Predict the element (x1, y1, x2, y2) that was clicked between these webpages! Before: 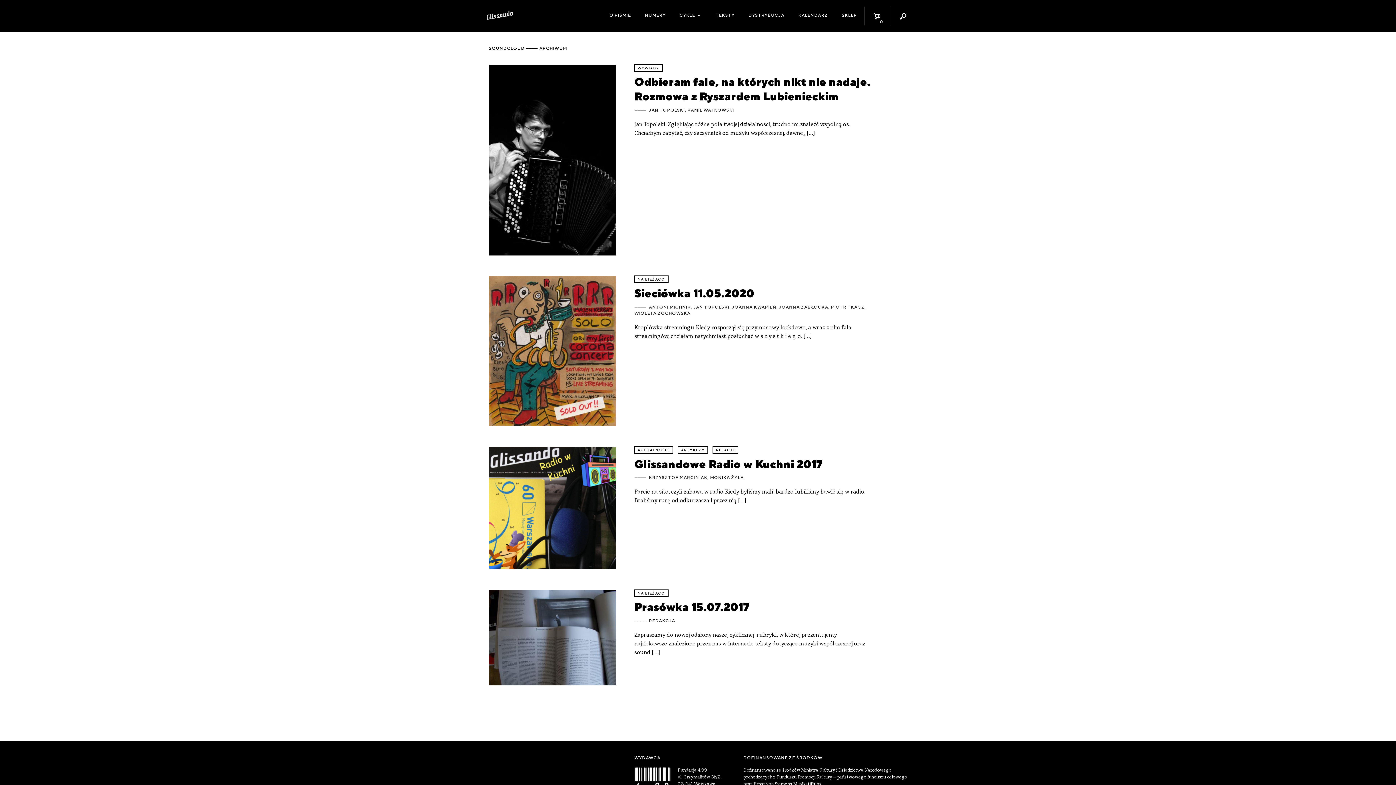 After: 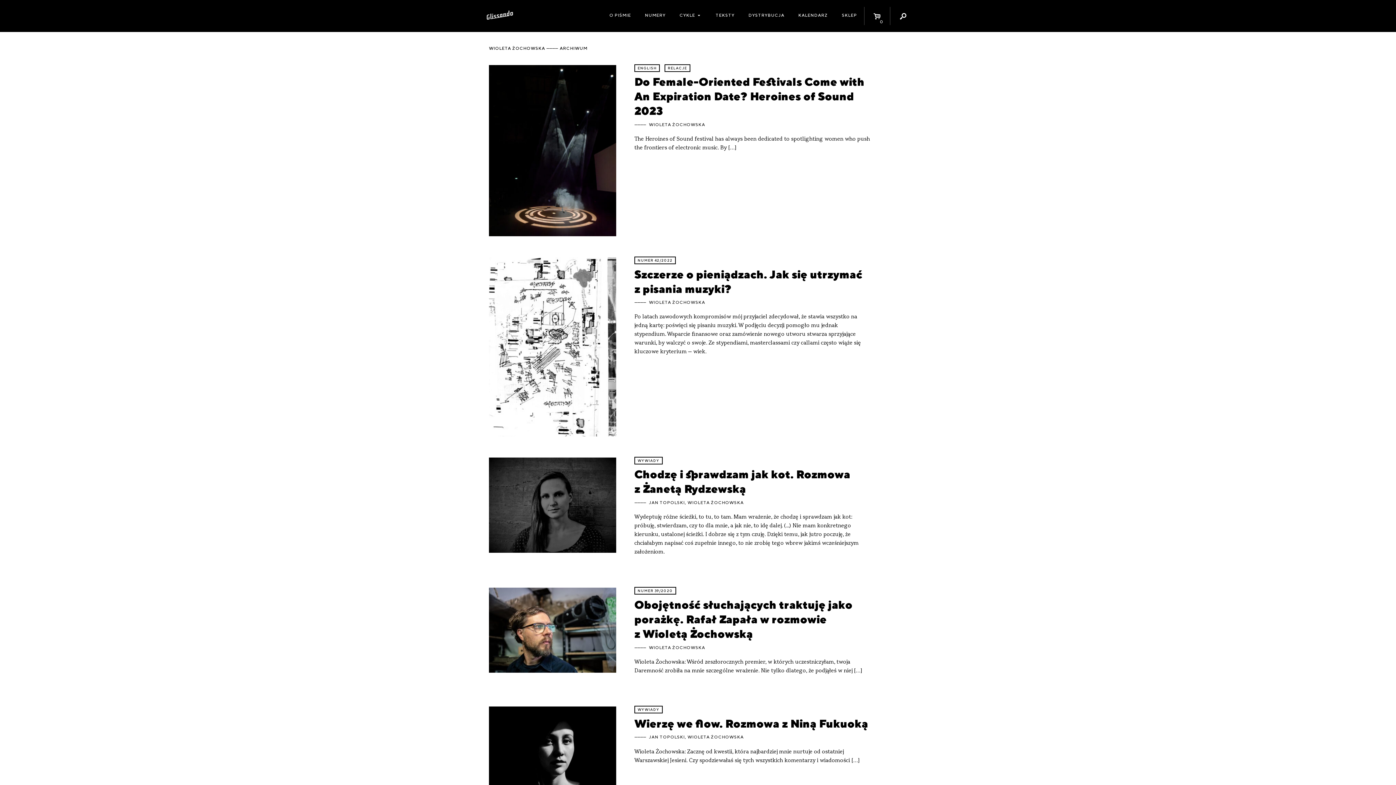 Action: bbox: (634, 310, 690, 315) label: WIOLETA ŻOCHOWSKA